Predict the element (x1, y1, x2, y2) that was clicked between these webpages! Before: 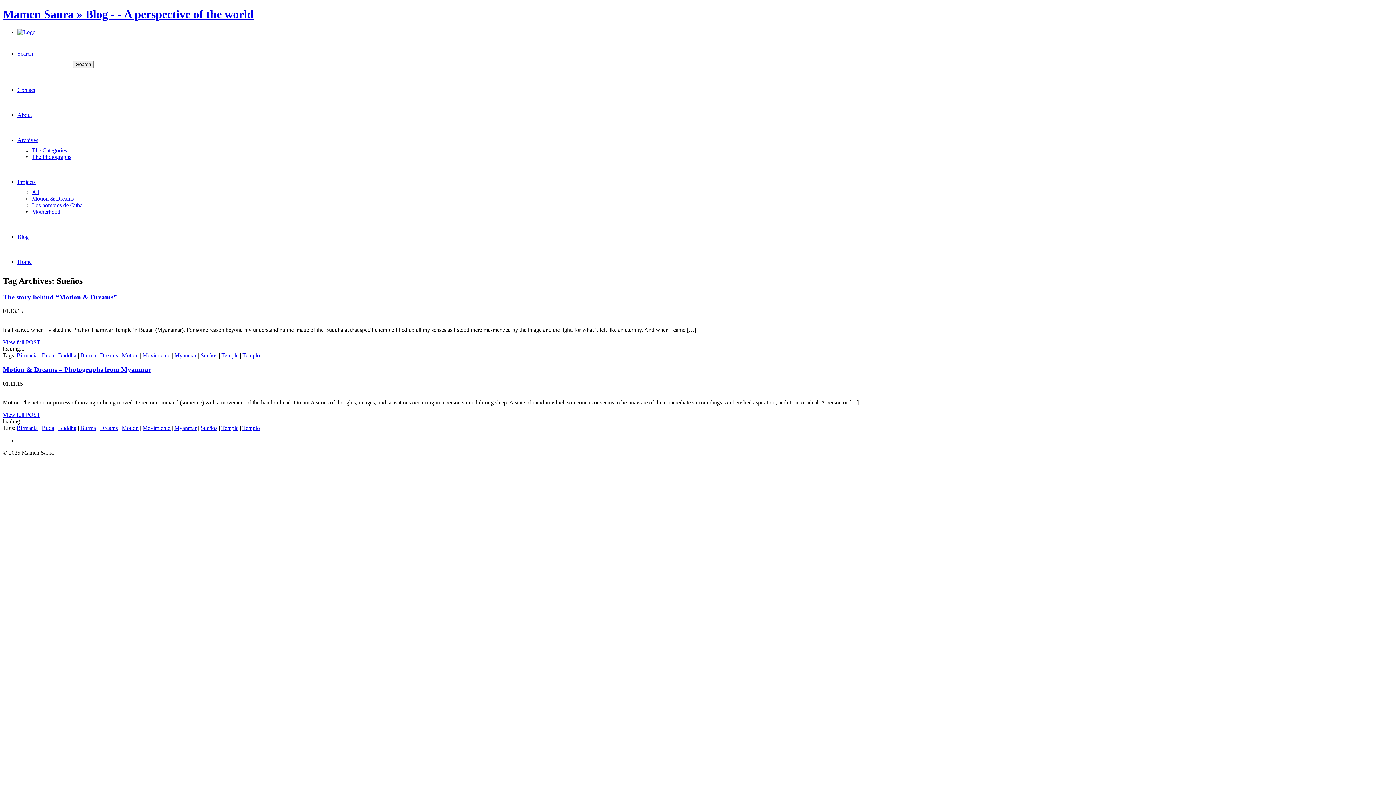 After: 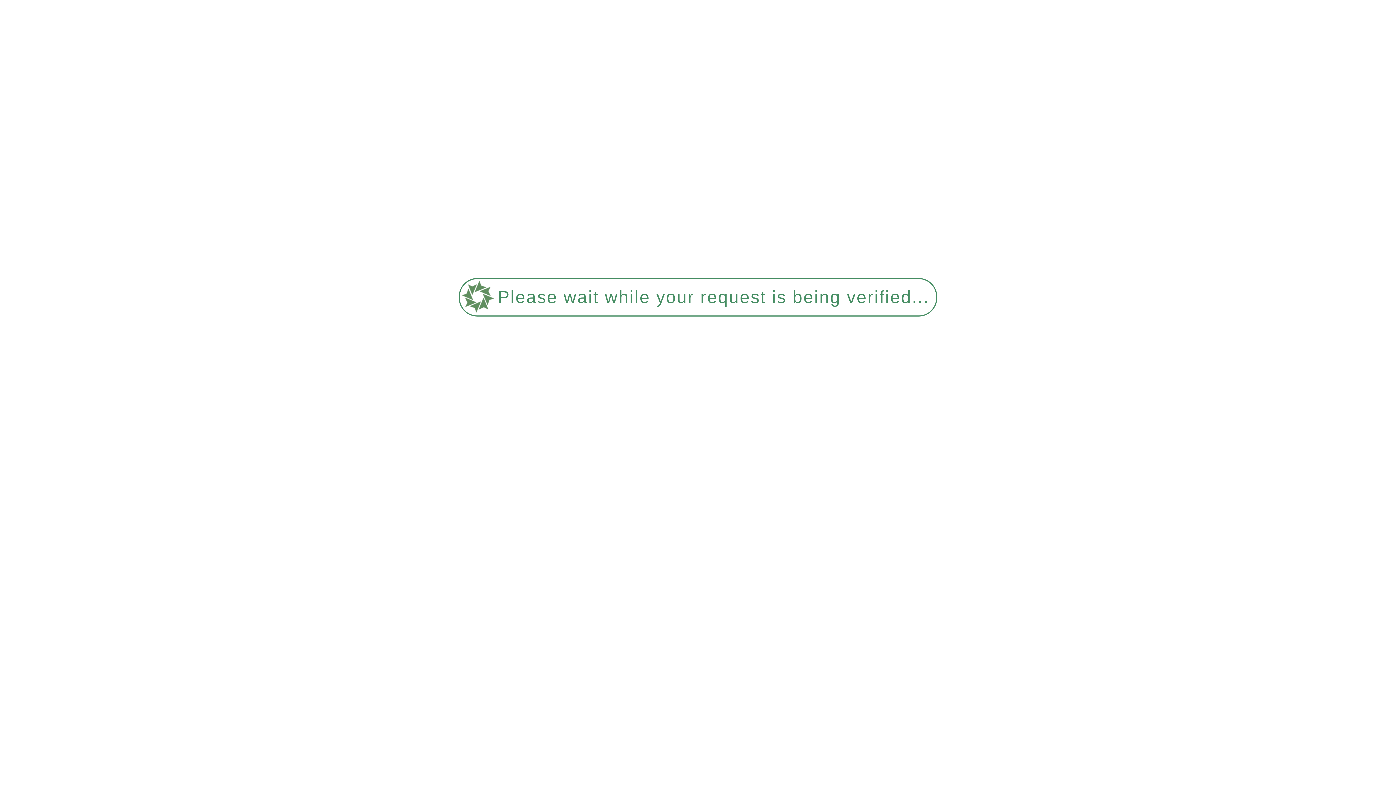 Action: label: About bbox: (17, 111, 32, 118)